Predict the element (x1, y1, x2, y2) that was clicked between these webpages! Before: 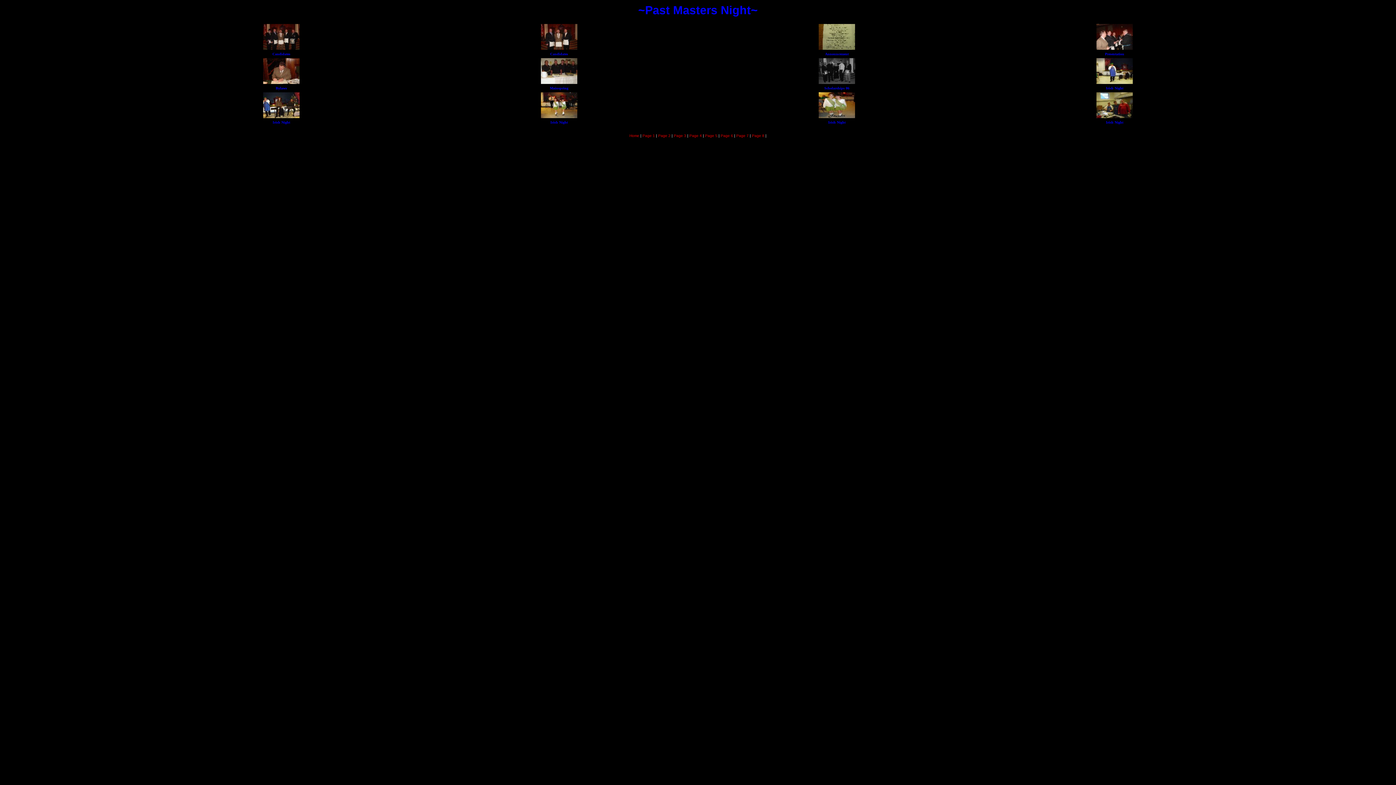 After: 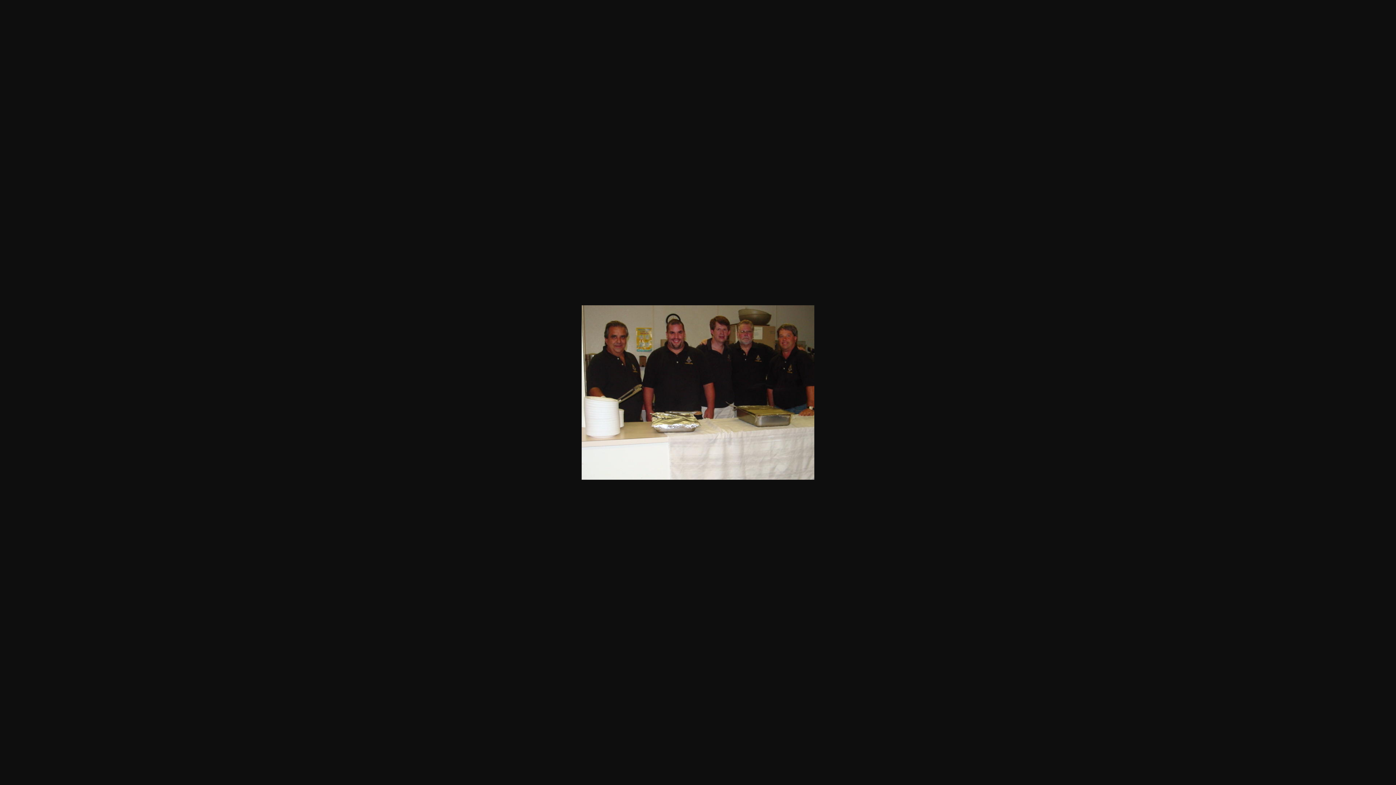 Action: bbox: (541, 78, 577, 85)